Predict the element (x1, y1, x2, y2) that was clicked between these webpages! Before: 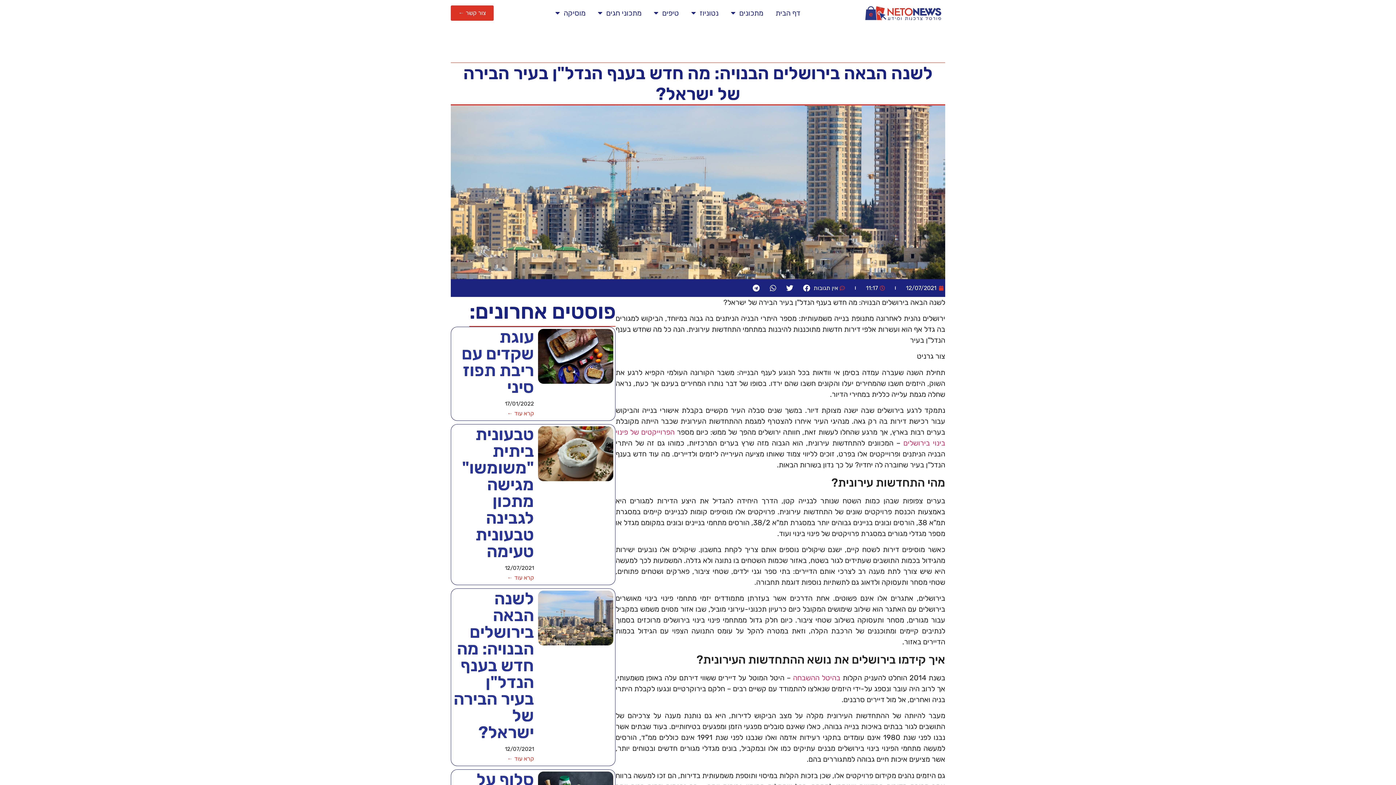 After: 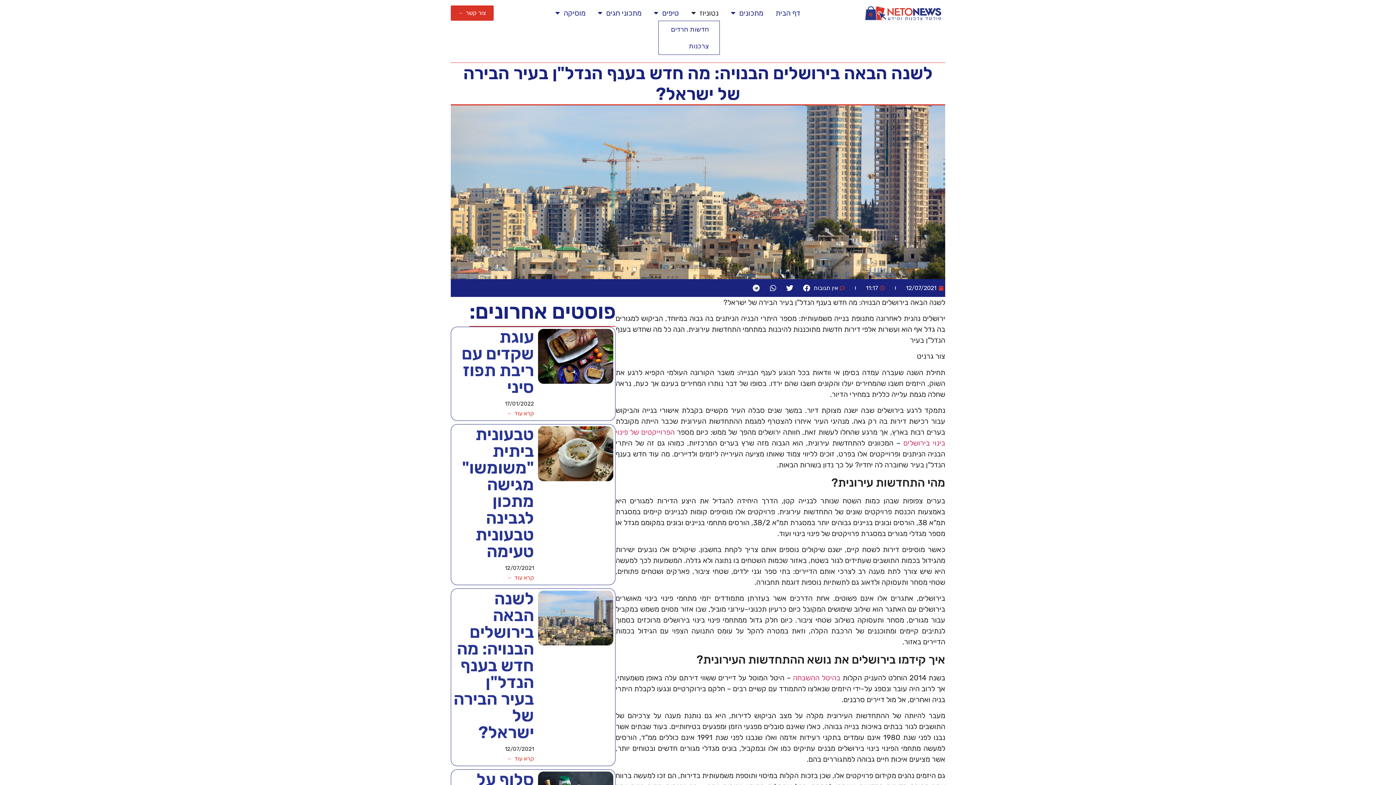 Action: label: נטוניוז bbox: (690, 4, 719, 21)